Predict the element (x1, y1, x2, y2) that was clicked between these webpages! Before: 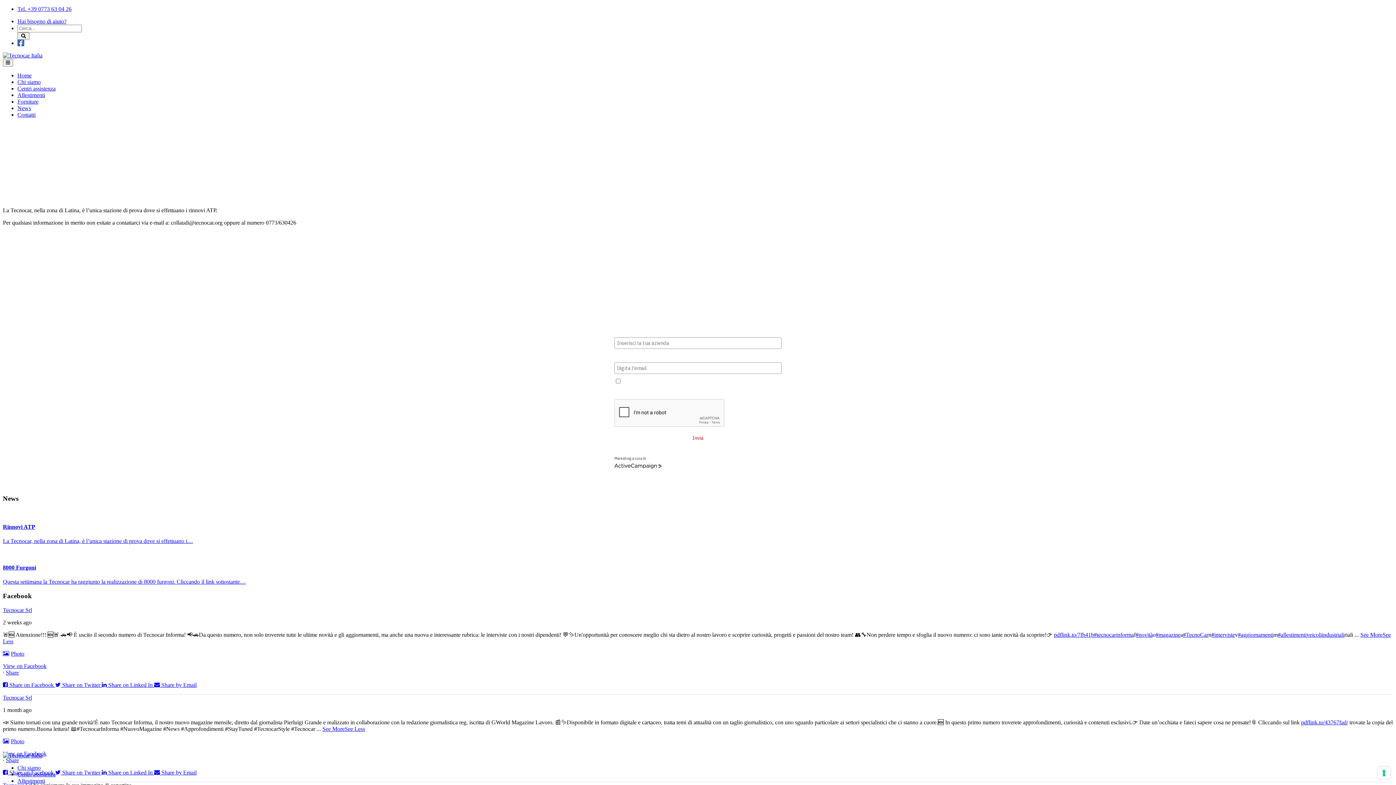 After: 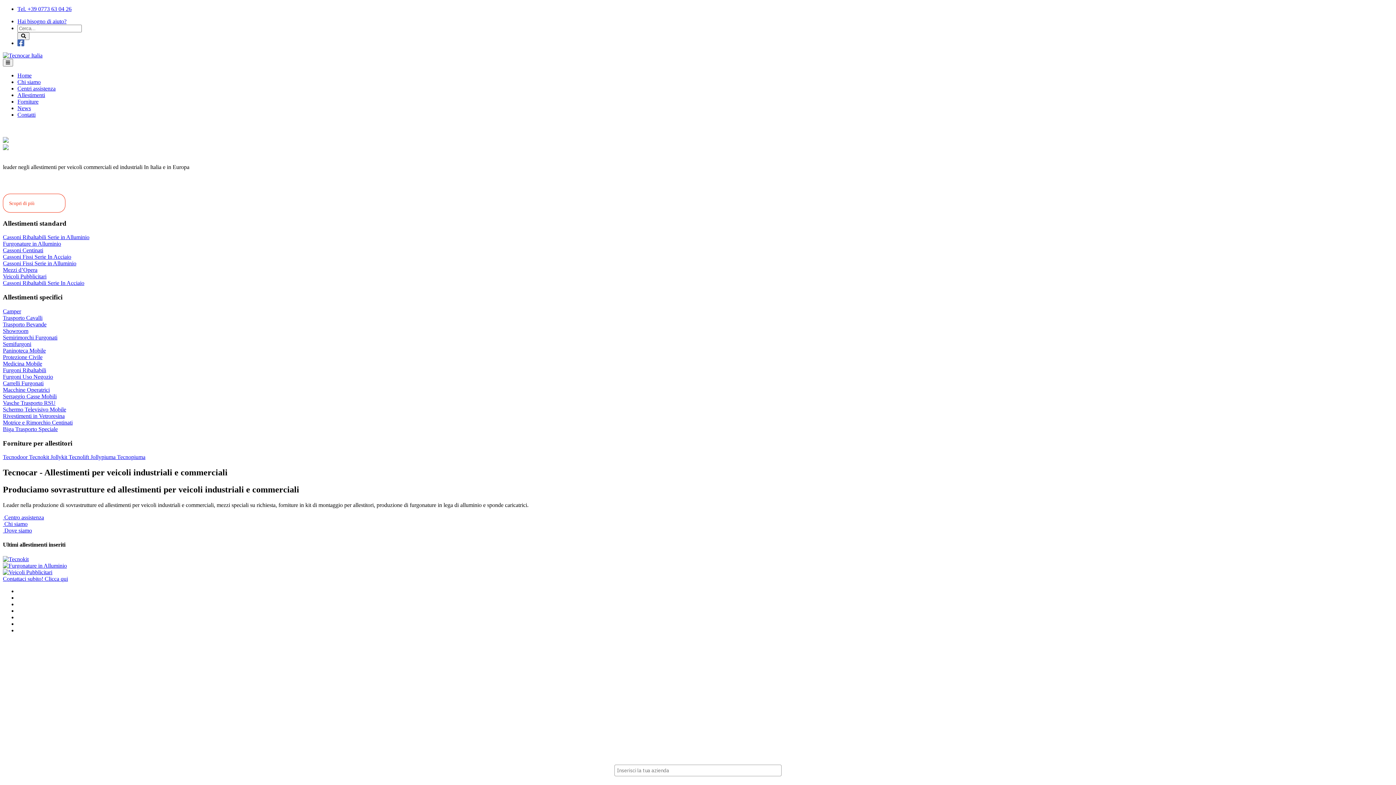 Action: bbox: (2, 52, 42, 58)